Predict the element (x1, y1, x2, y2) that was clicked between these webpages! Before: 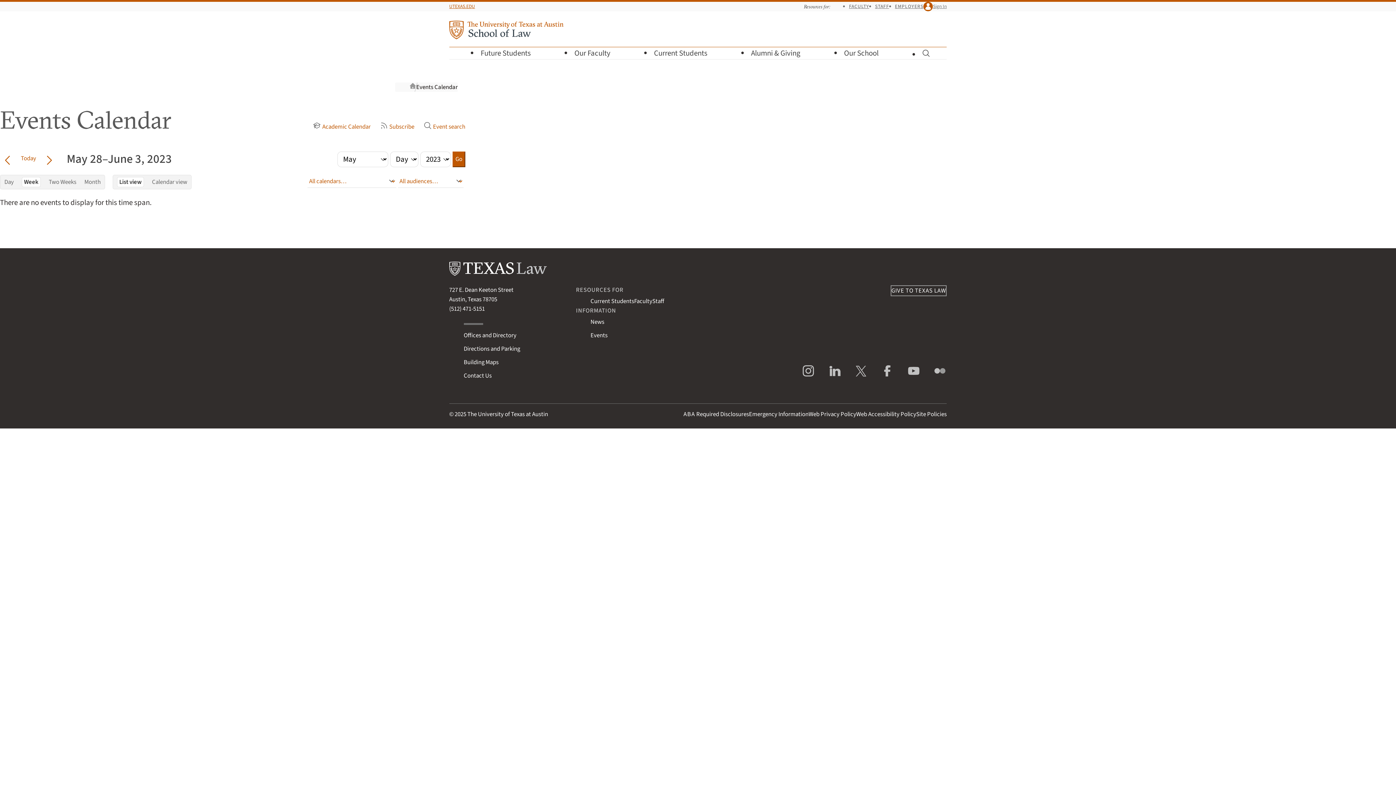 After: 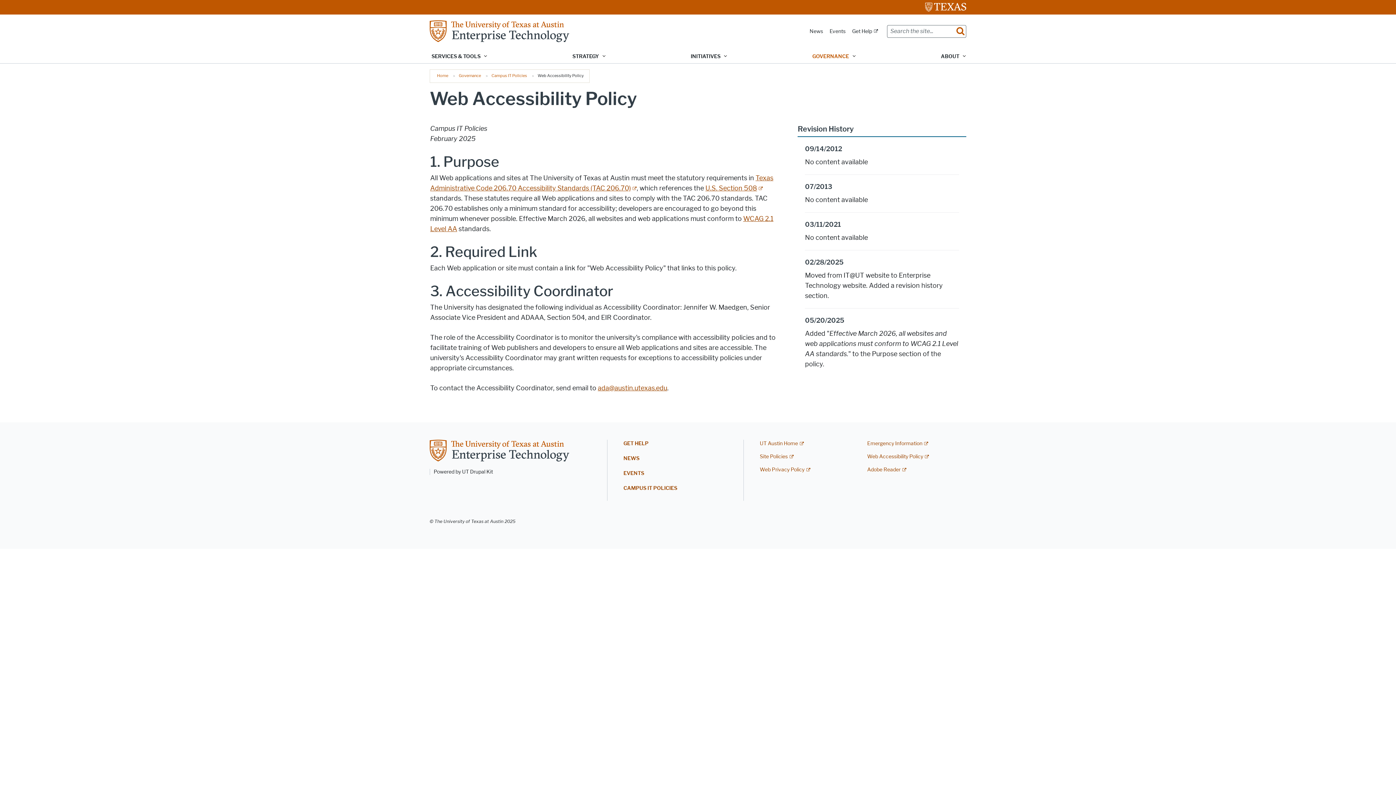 Action: label: Web Accessibility Policy bbox: (856, 410, 916, 418)